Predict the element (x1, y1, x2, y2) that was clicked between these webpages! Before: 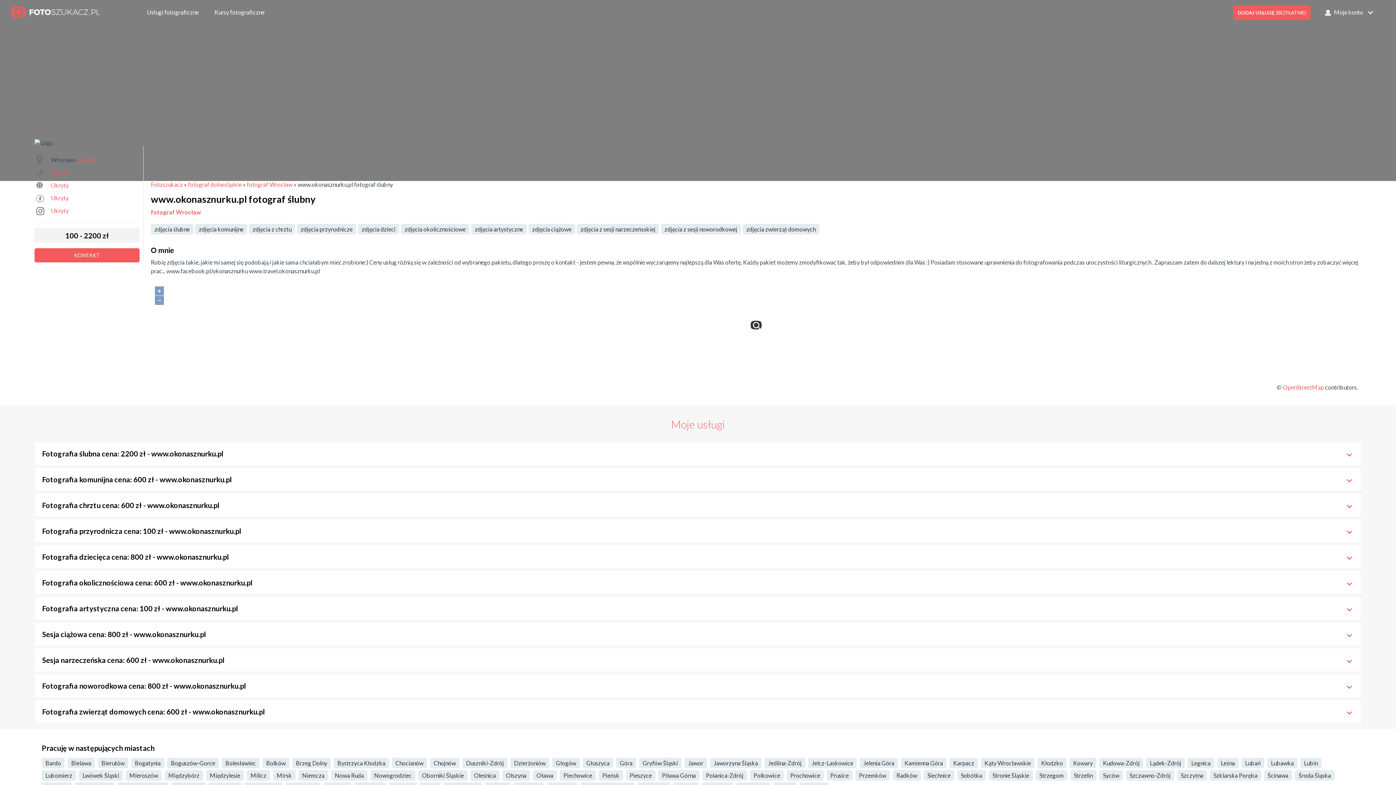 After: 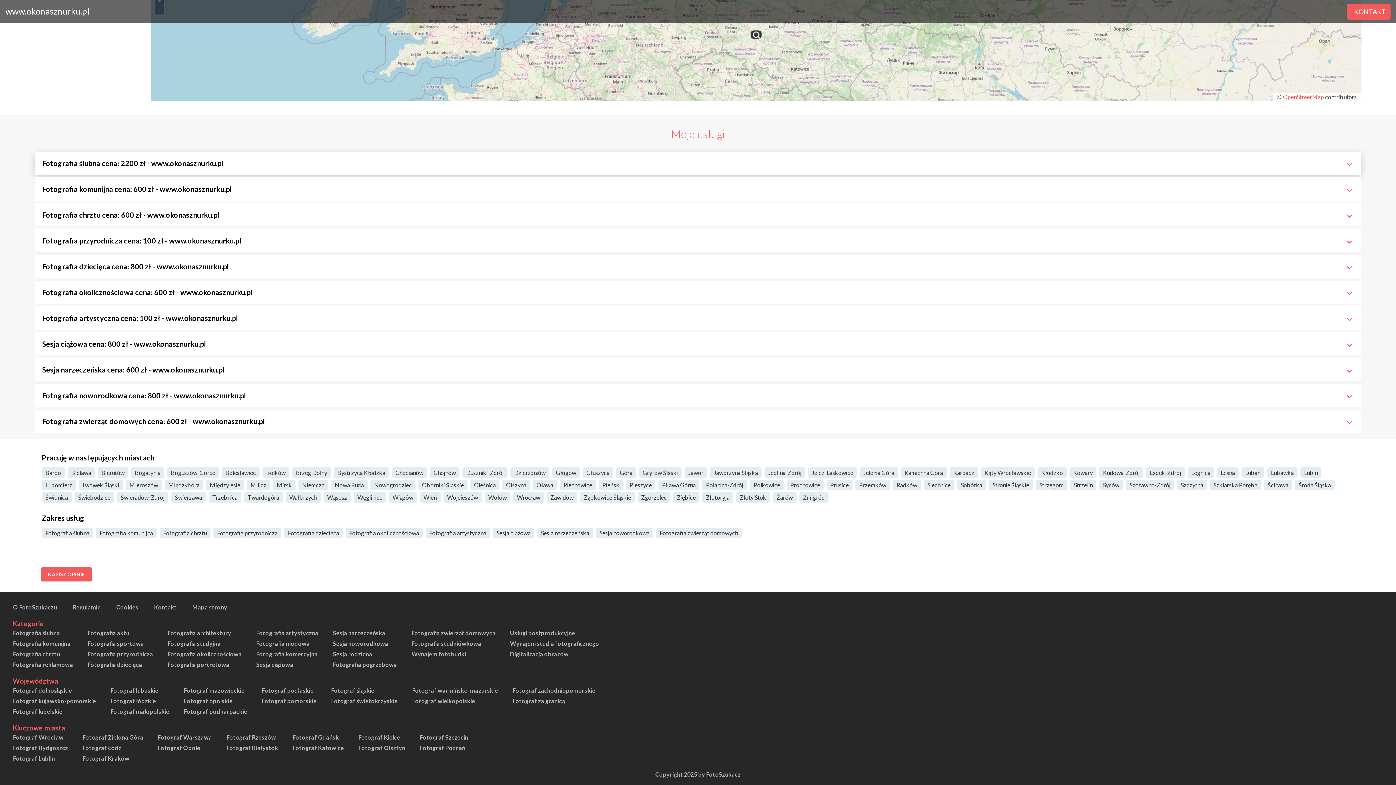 Action: label: okolice bbox: (77, 156, 96, 163)